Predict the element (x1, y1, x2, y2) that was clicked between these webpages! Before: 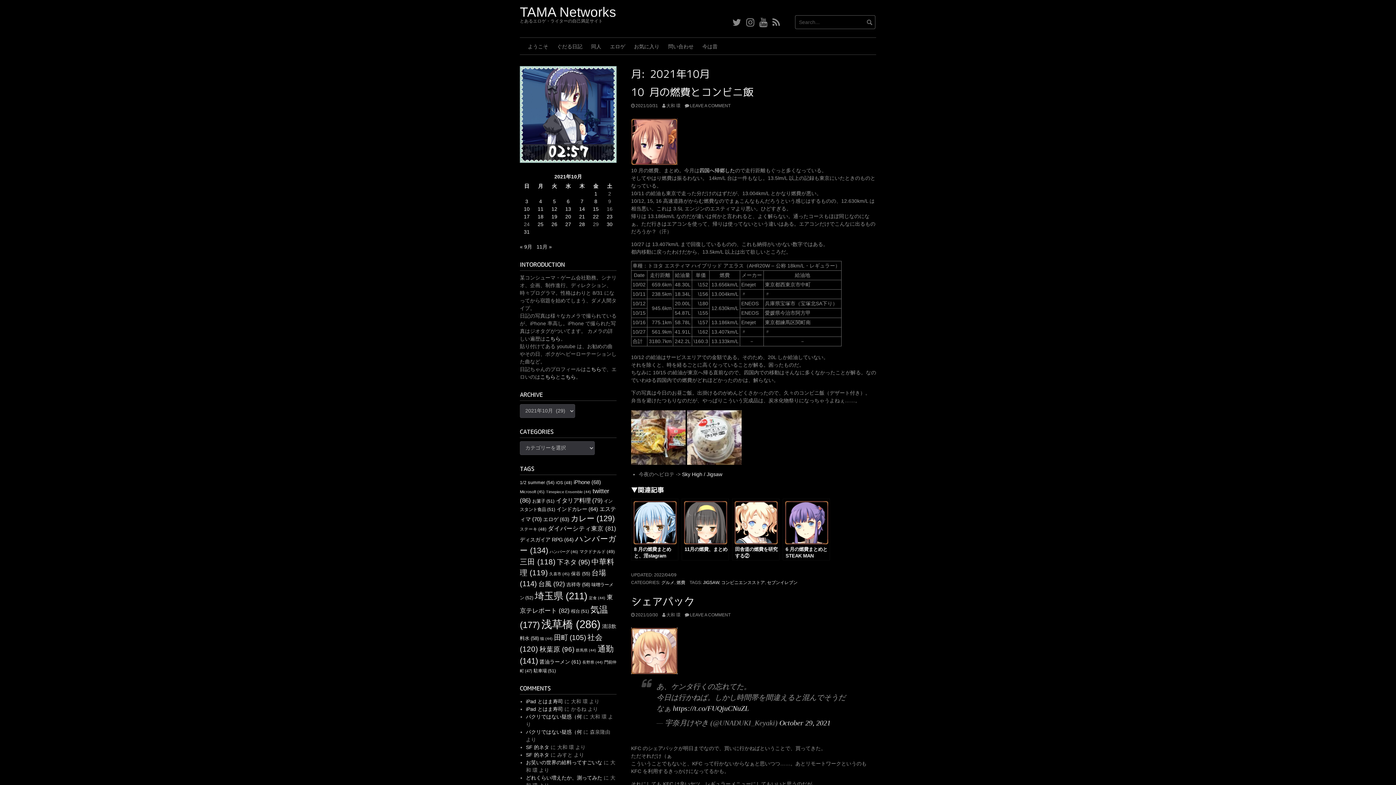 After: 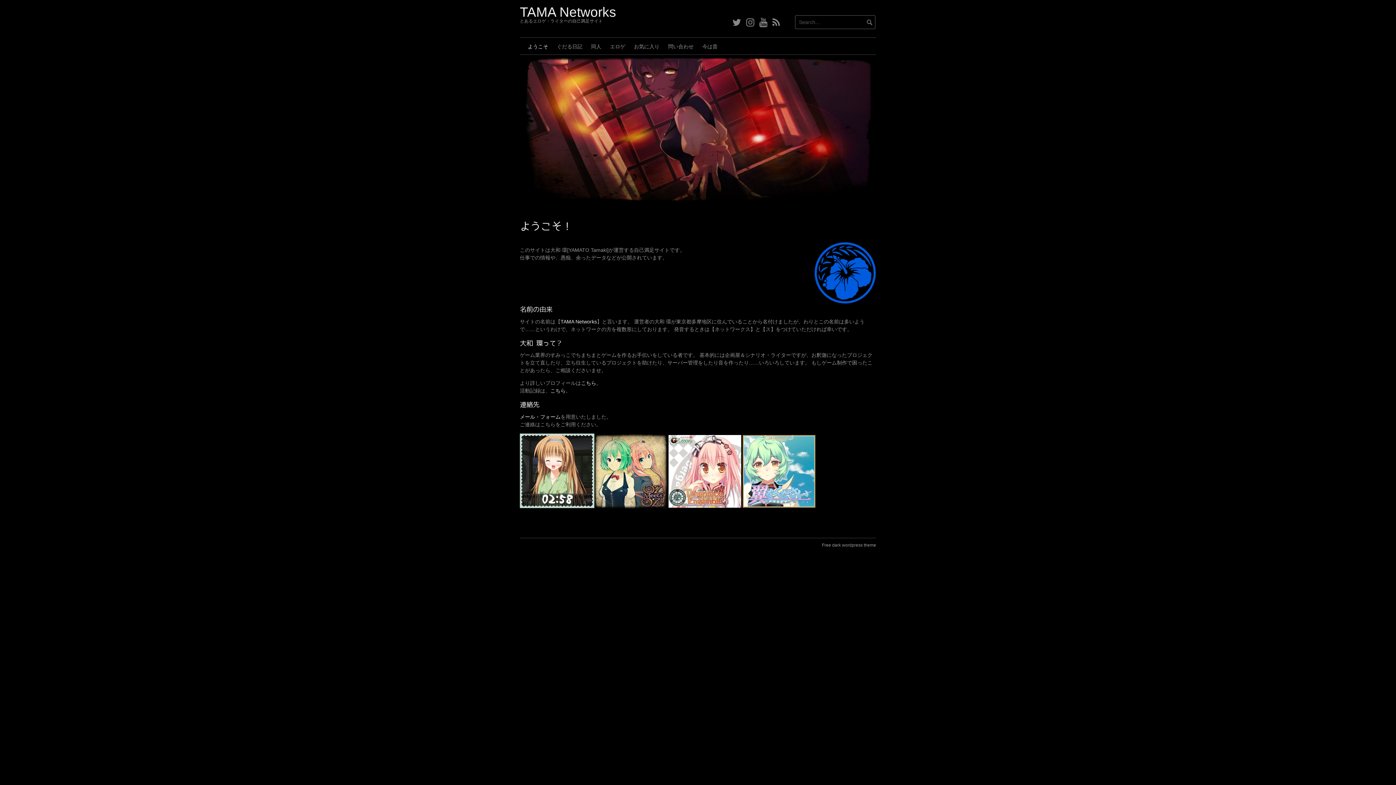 Action: label: ようこそ bbox: (523, 37, 552, 54)